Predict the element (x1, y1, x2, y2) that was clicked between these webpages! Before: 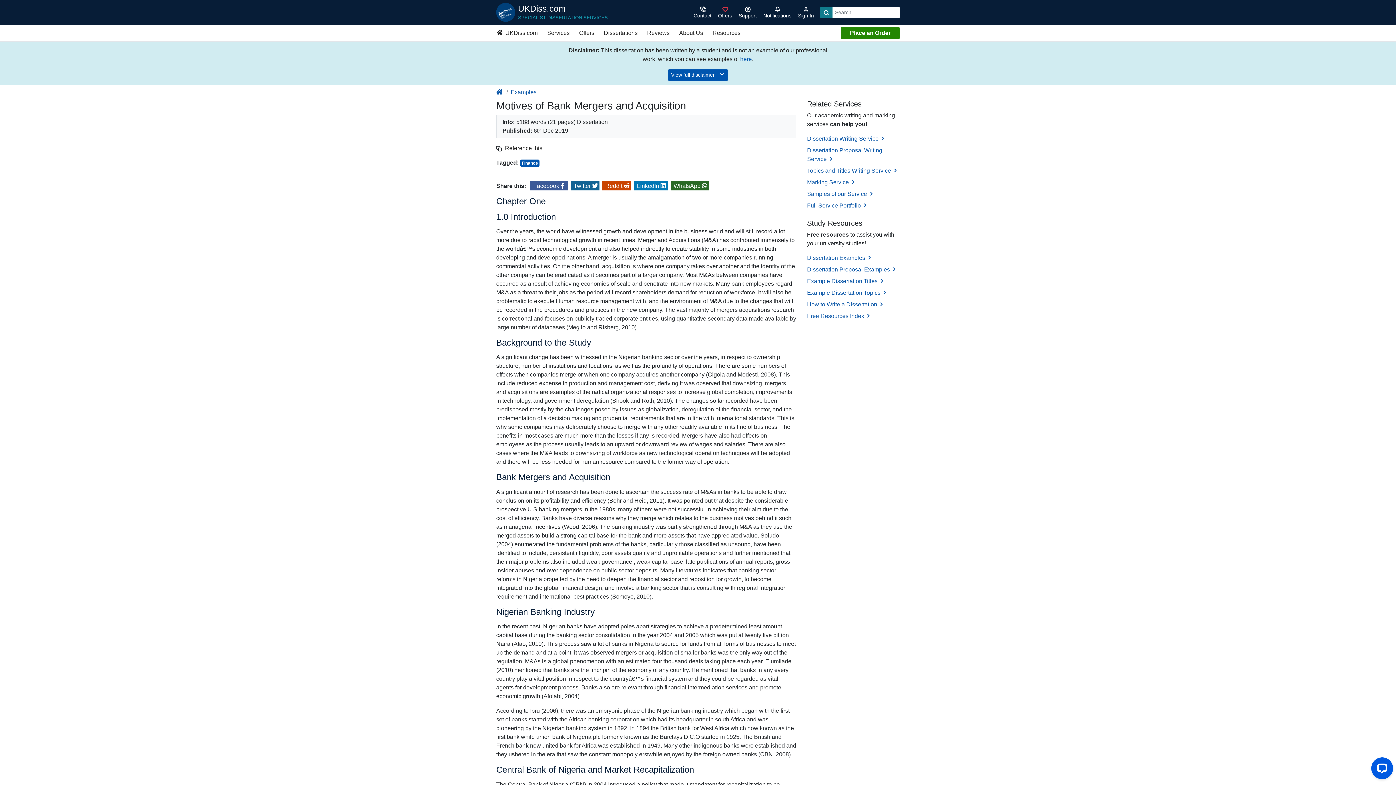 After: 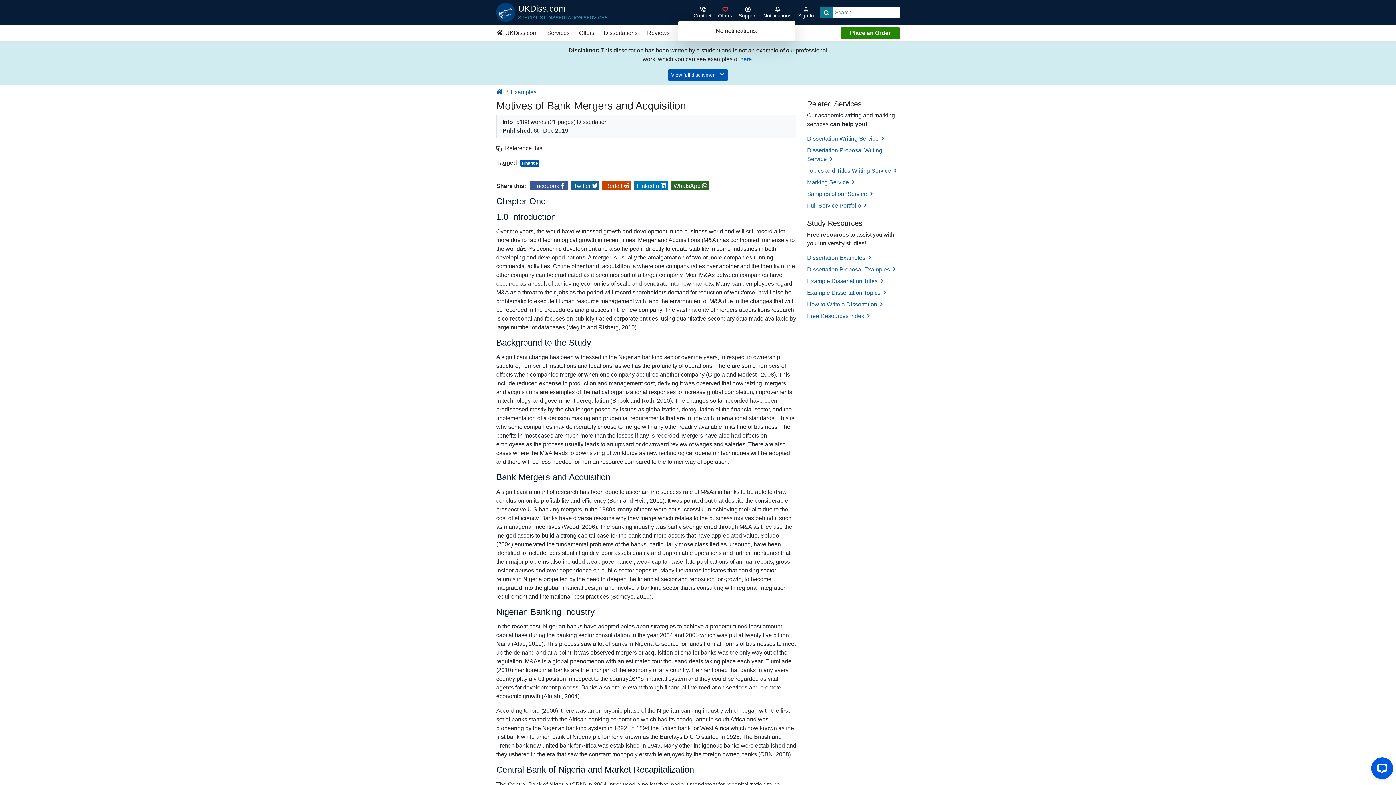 Action: label: Notifications bbox: (760, 3, 794, 20)